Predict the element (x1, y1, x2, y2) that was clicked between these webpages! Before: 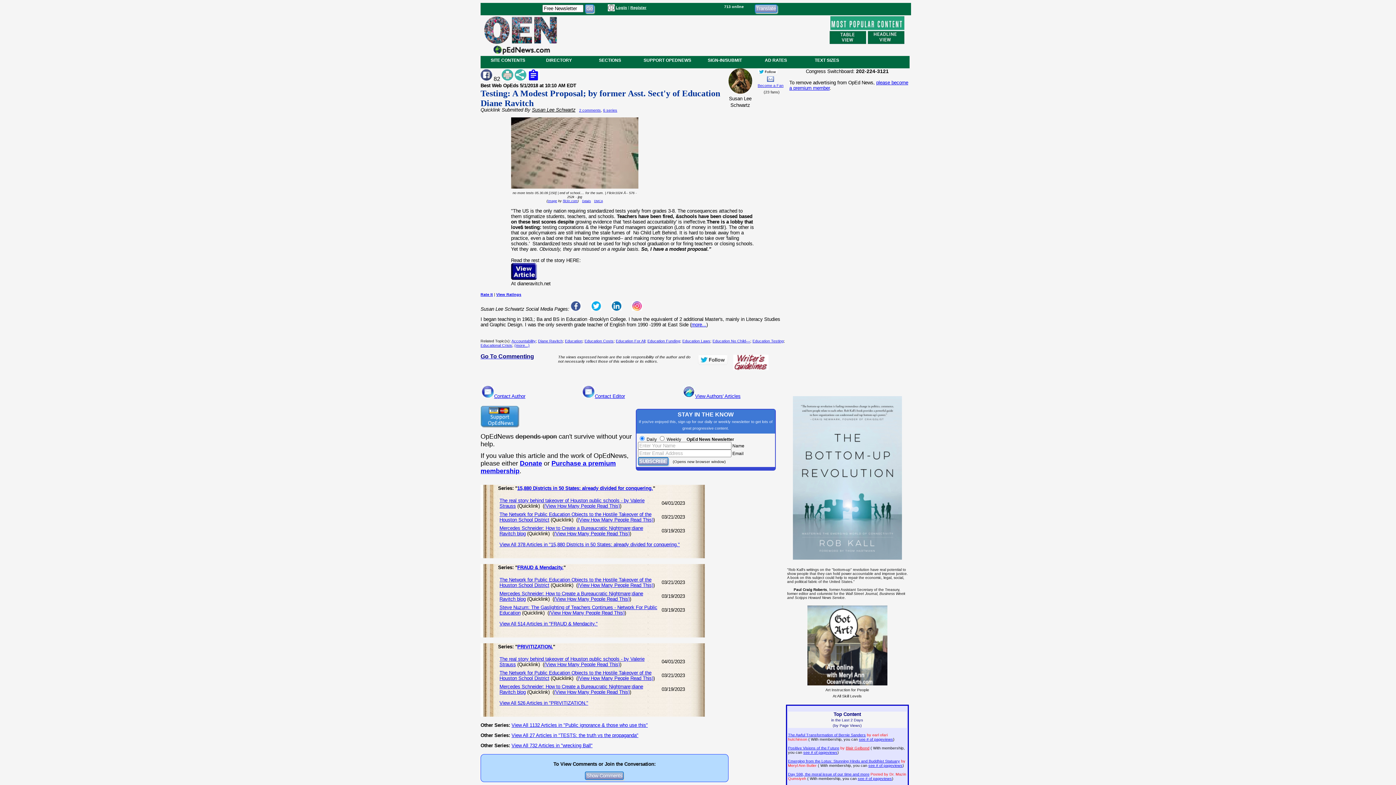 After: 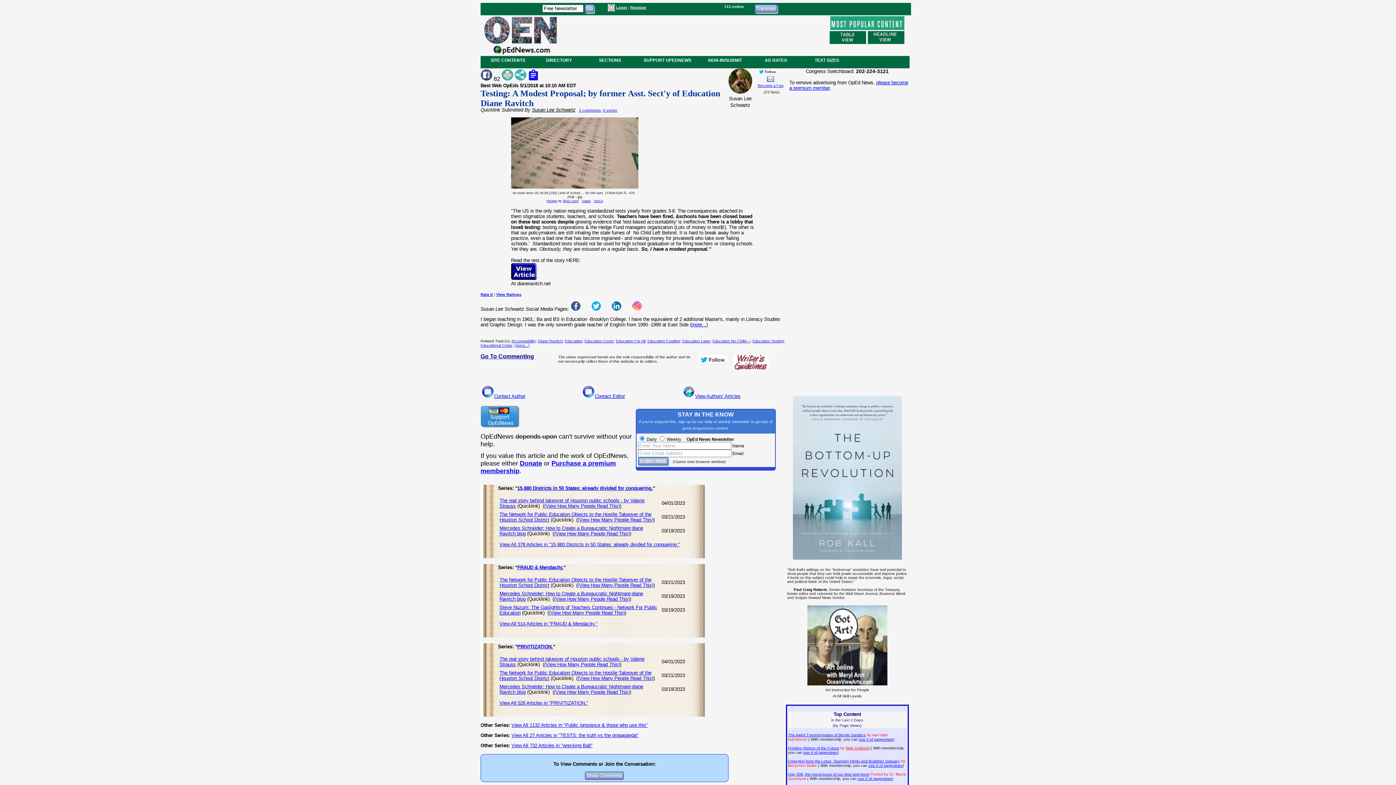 Action: label: (View How Many People Read This) bbox: (554, 531, 629, 536)